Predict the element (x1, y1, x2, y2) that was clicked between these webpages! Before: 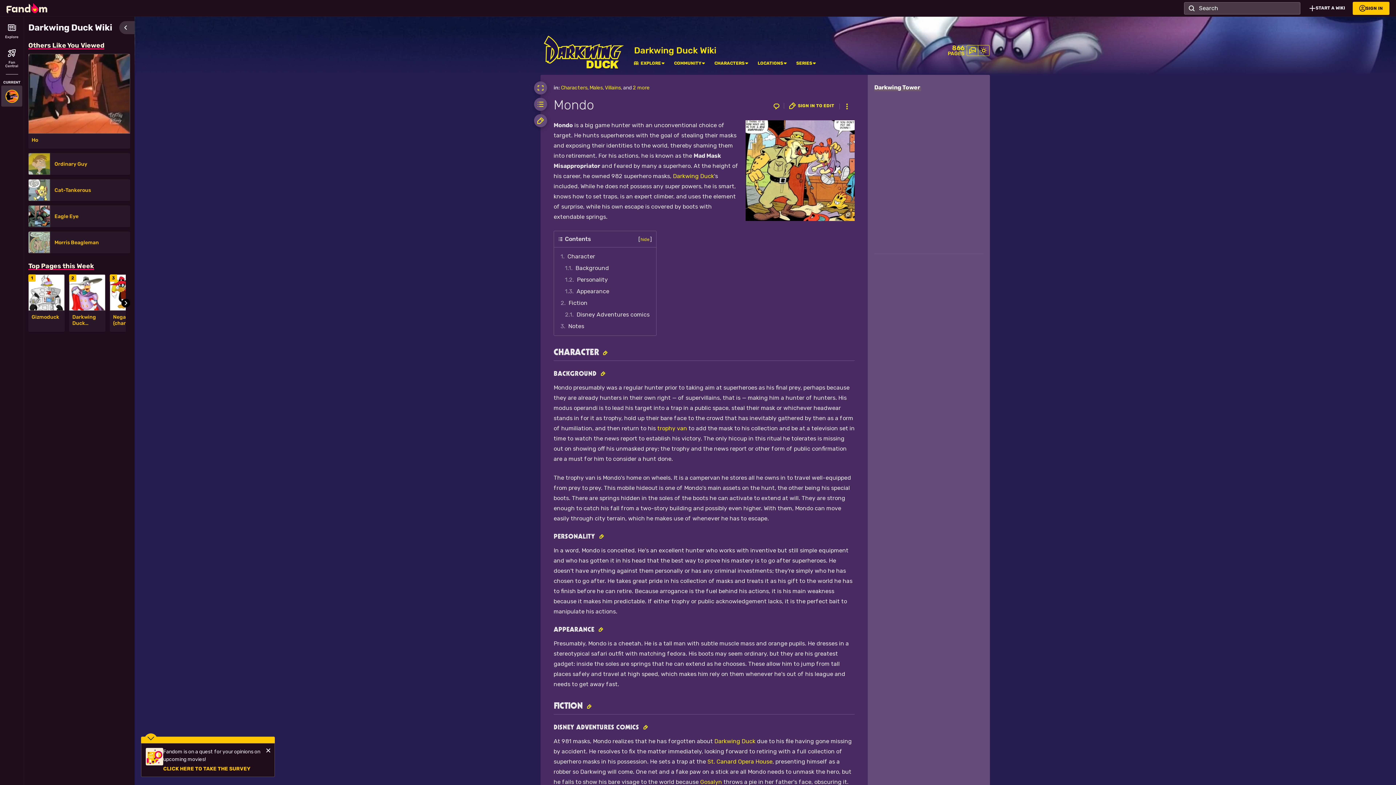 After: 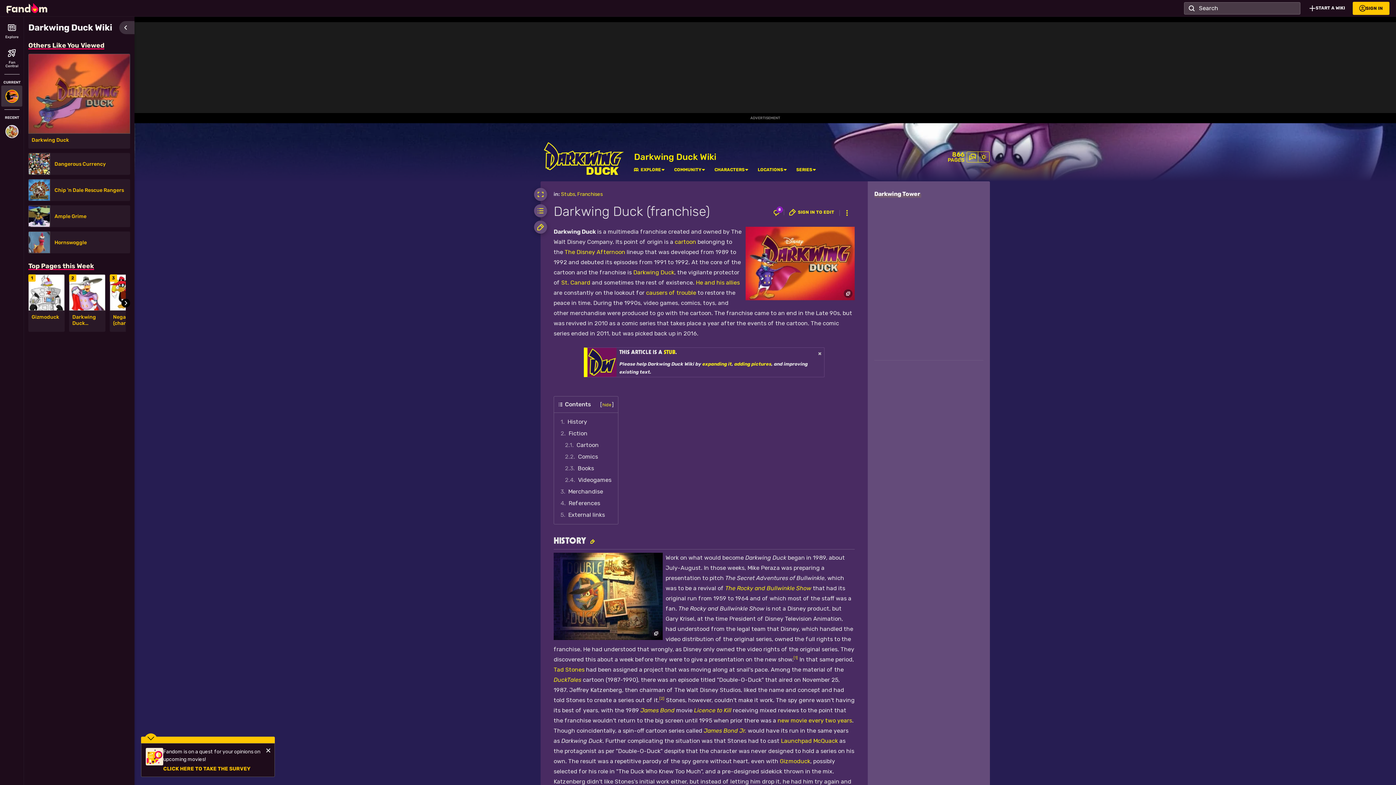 Action: bbox: (796, 60, 812, 66) label: SERIES